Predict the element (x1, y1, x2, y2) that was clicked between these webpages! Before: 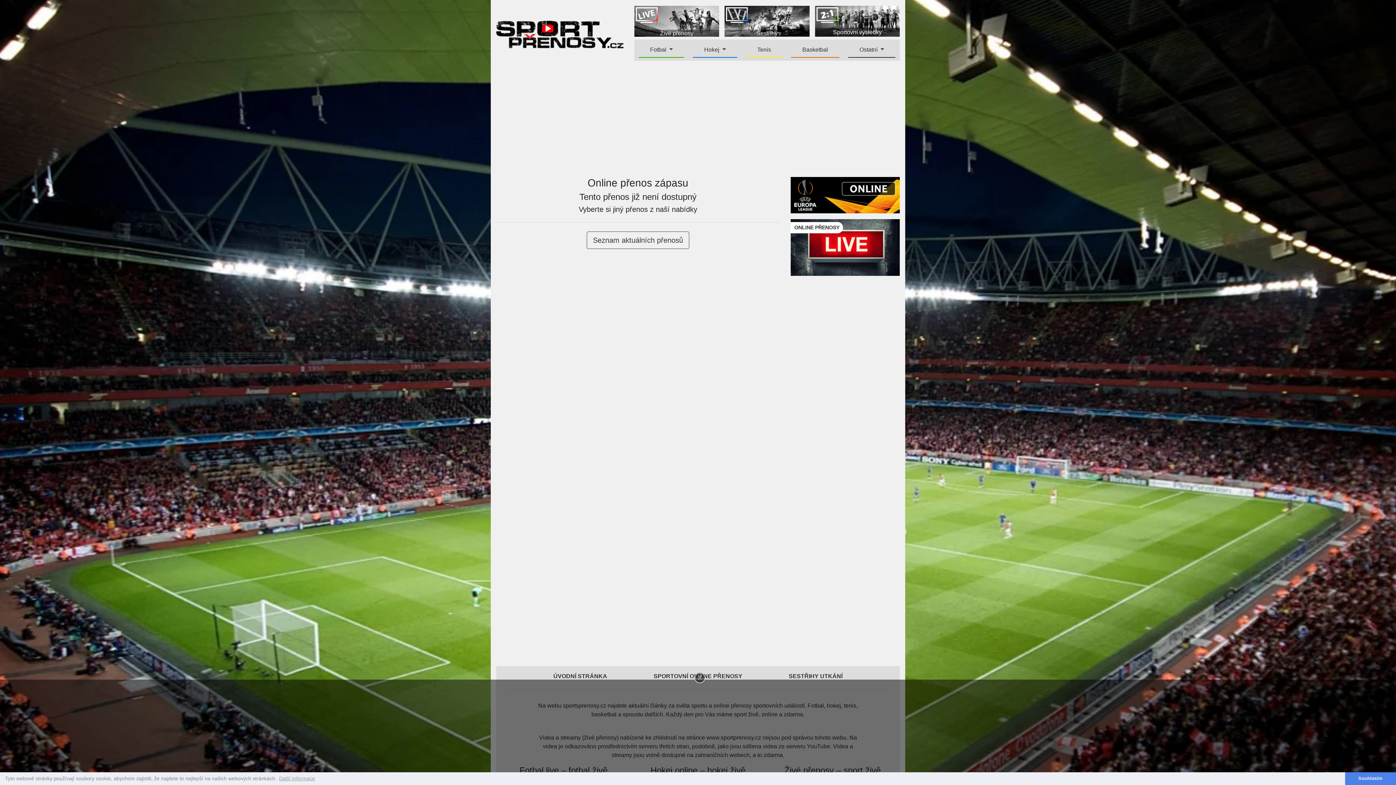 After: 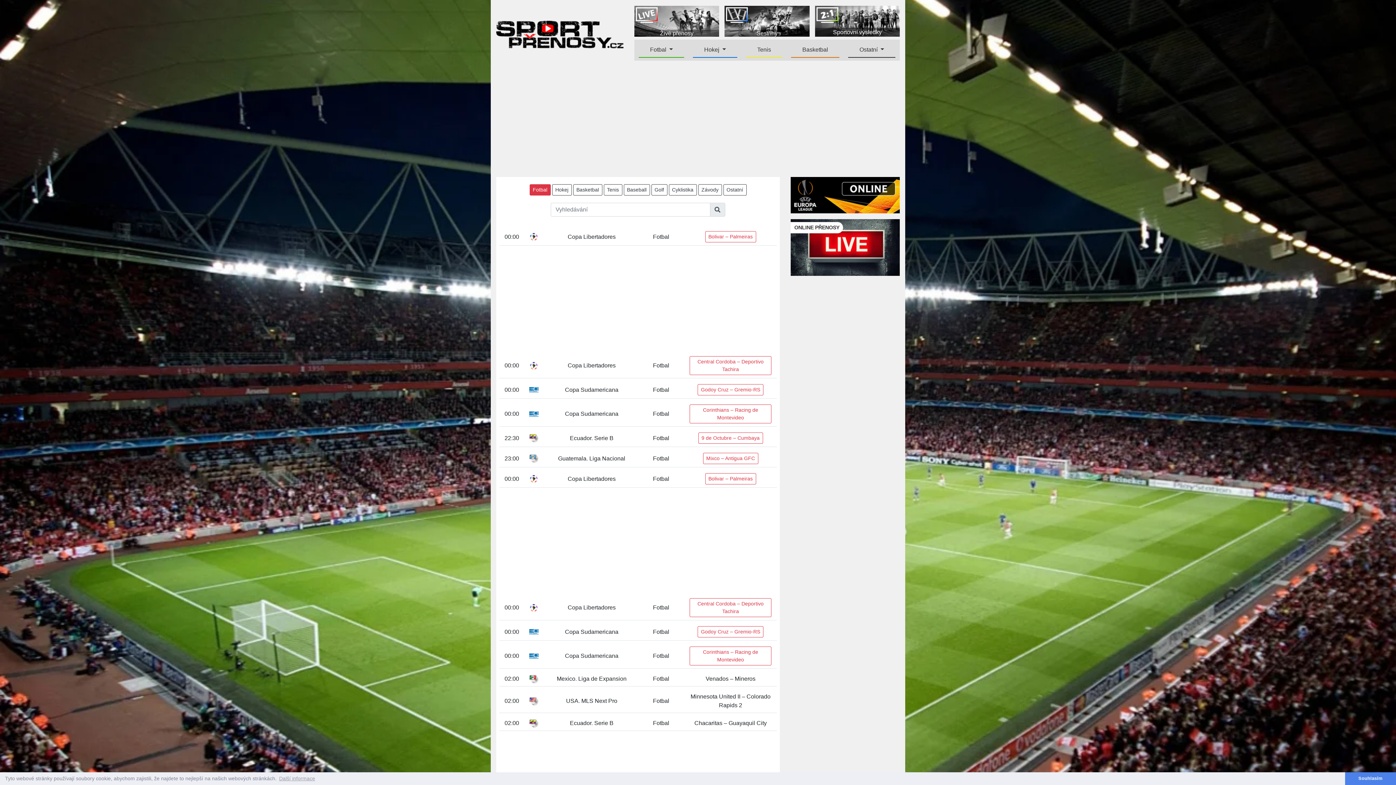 Action: bbox: (586, 231, 689, 249) label: Seznam aktuálních přenosů